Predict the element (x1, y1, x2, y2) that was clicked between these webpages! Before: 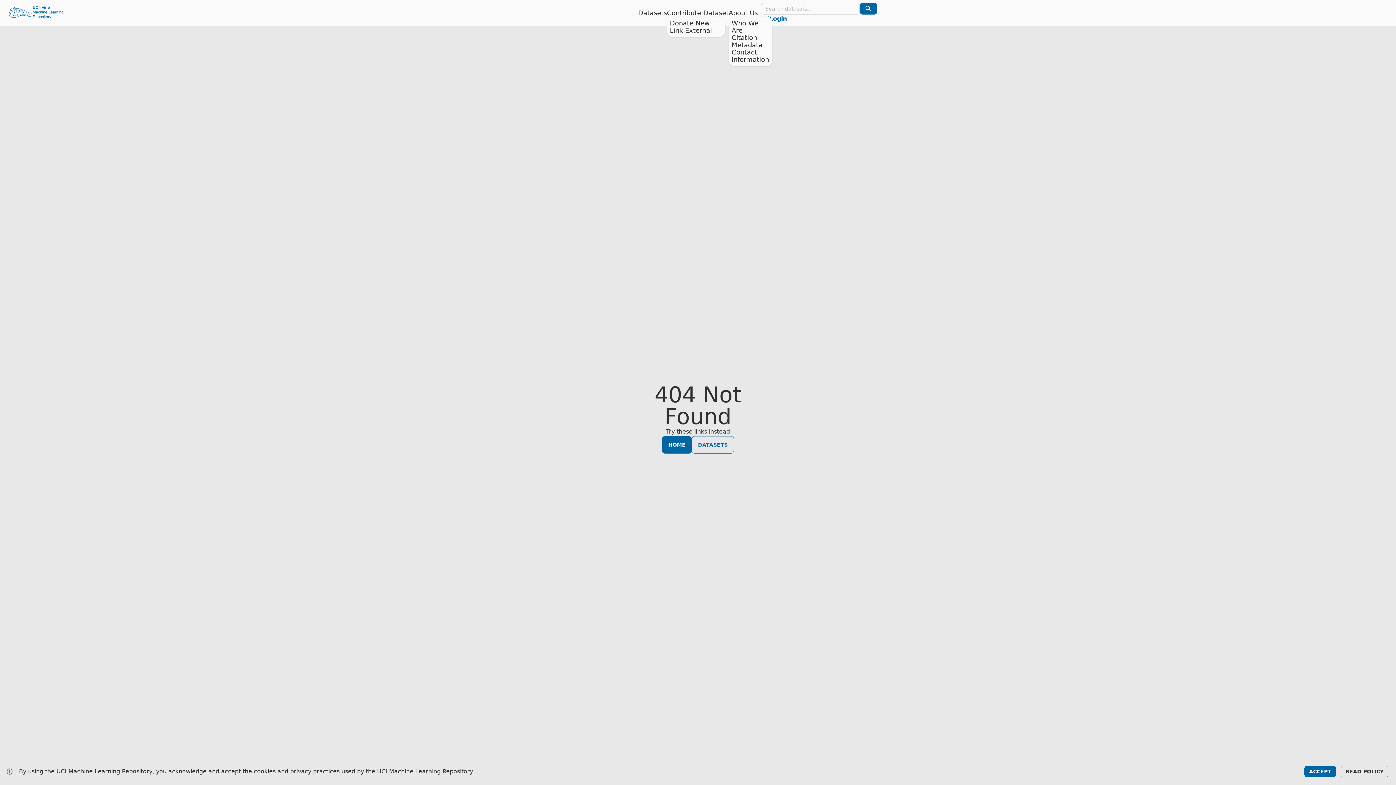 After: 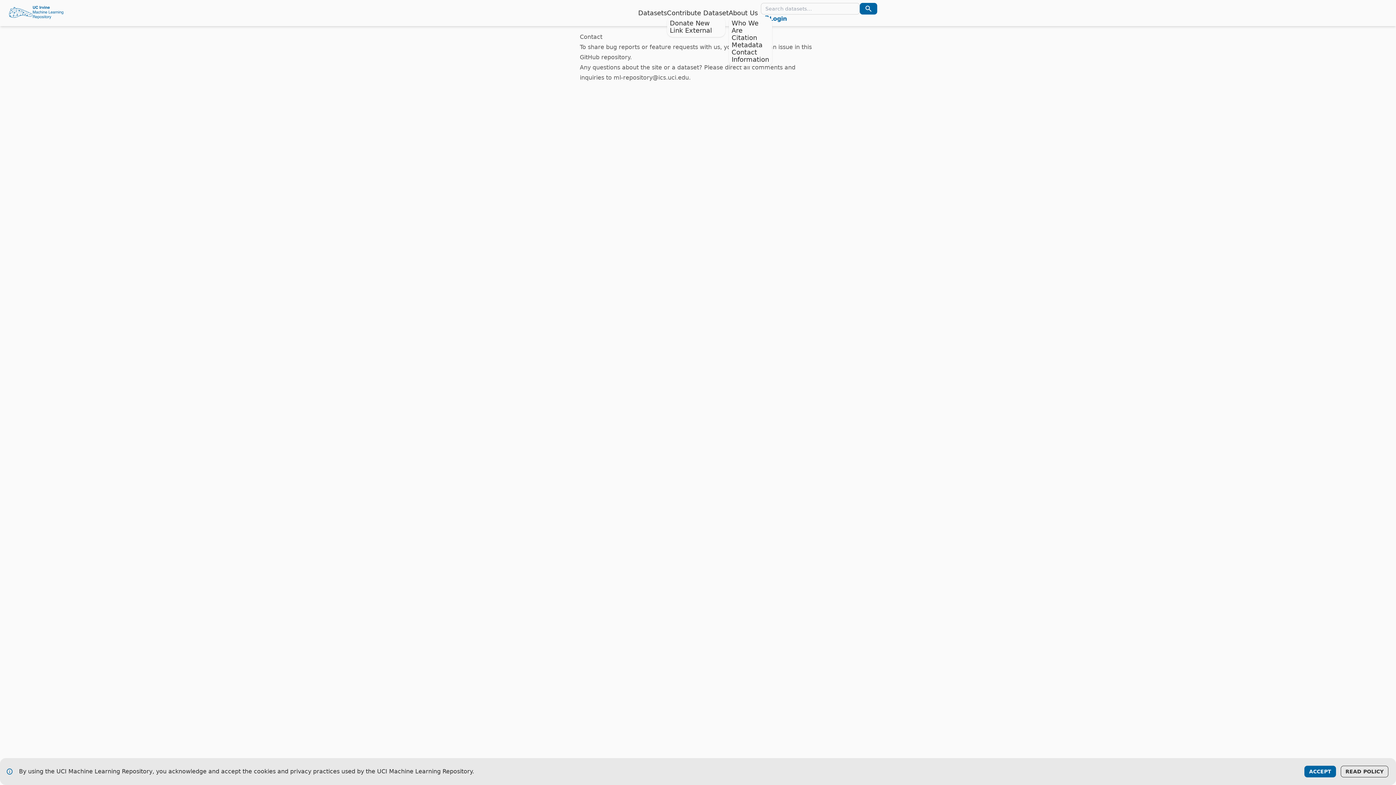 Action: label: Contact Information bbox: (731, 48, 769, 63)